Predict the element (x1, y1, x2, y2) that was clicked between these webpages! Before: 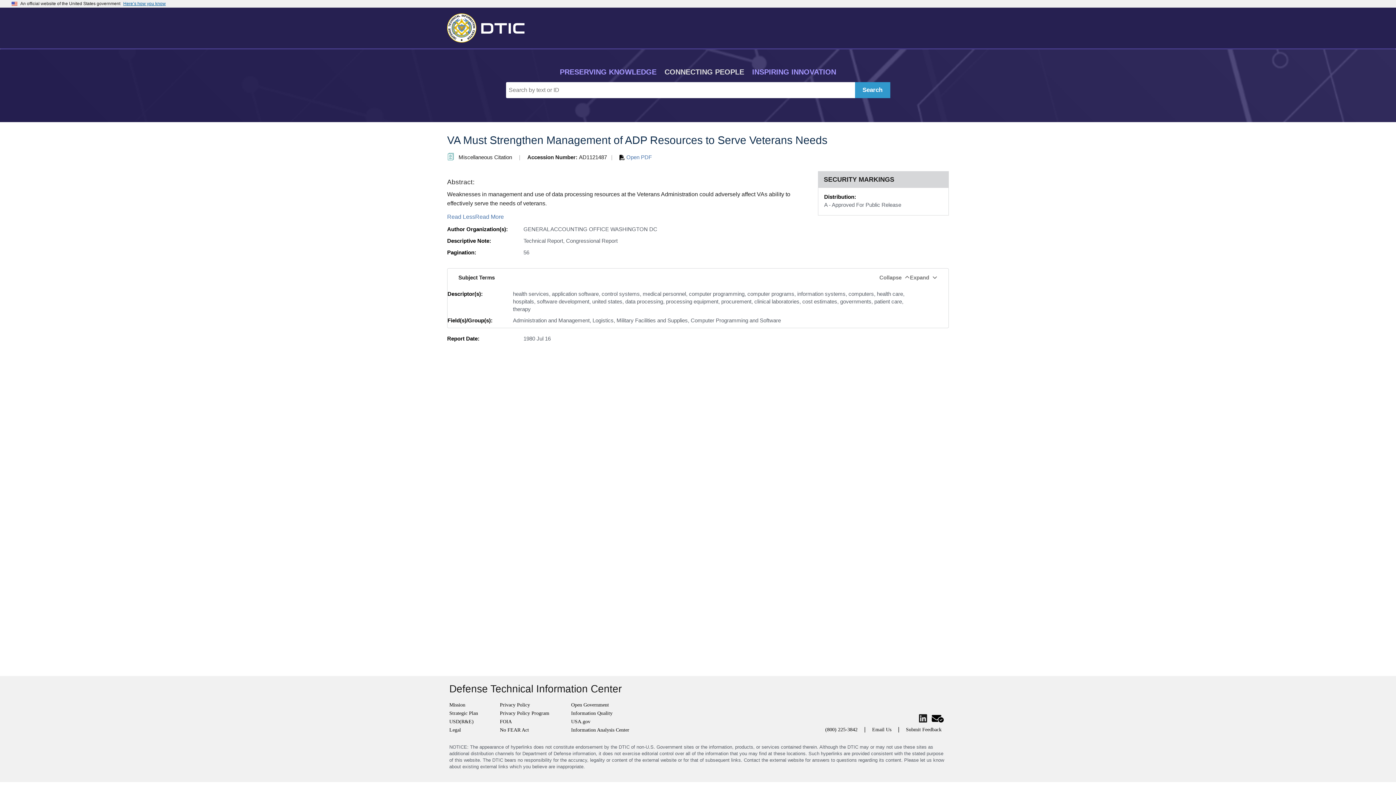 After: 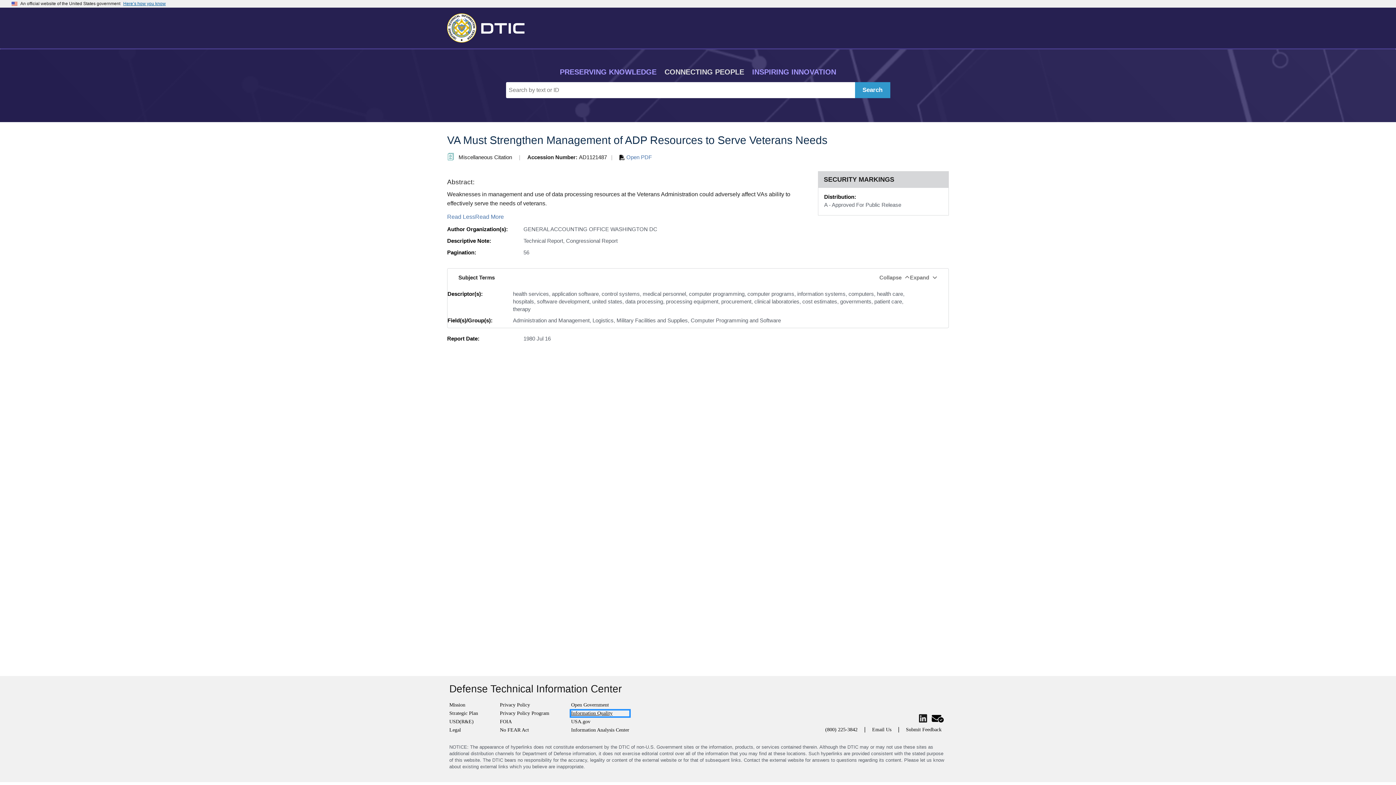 Action: bbox: (571, 710, 629, 716) label: Information Quality